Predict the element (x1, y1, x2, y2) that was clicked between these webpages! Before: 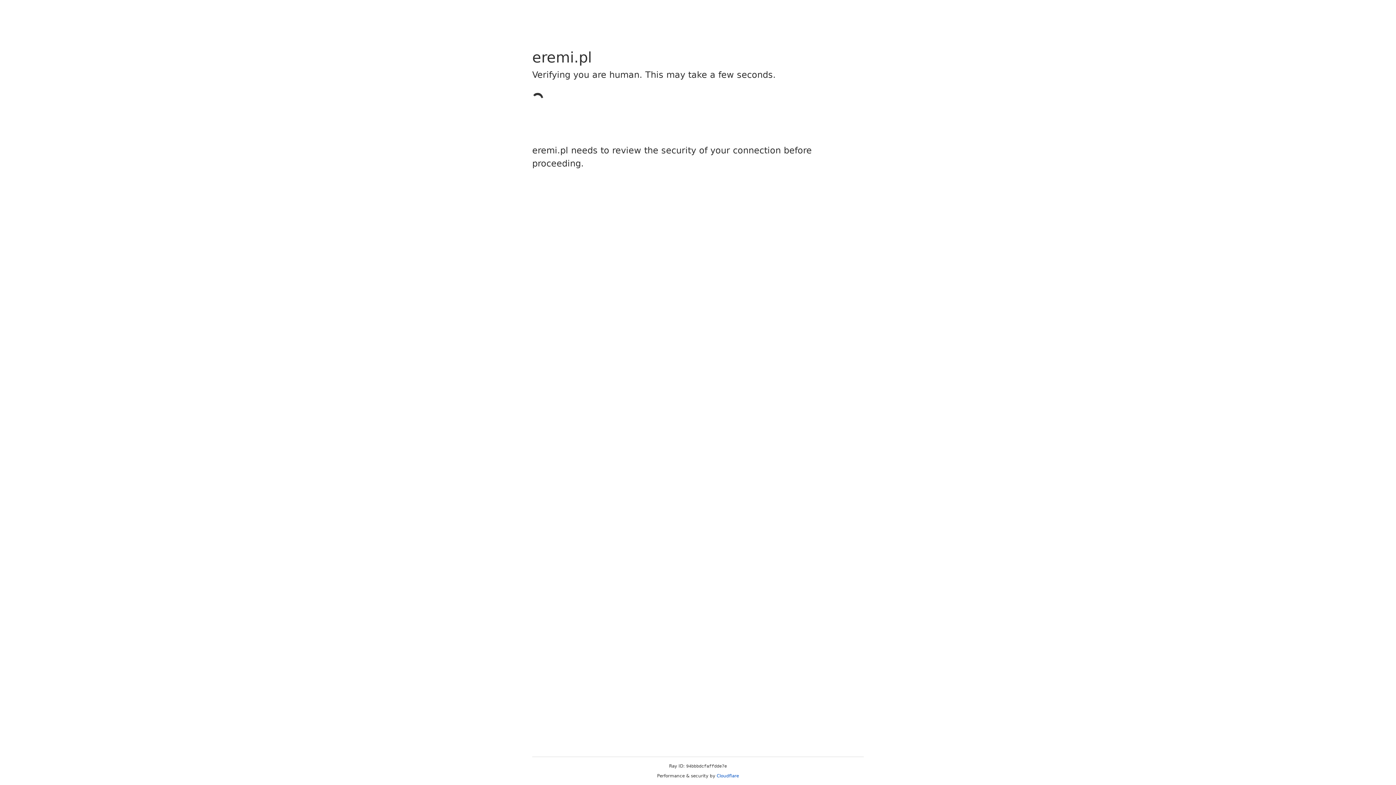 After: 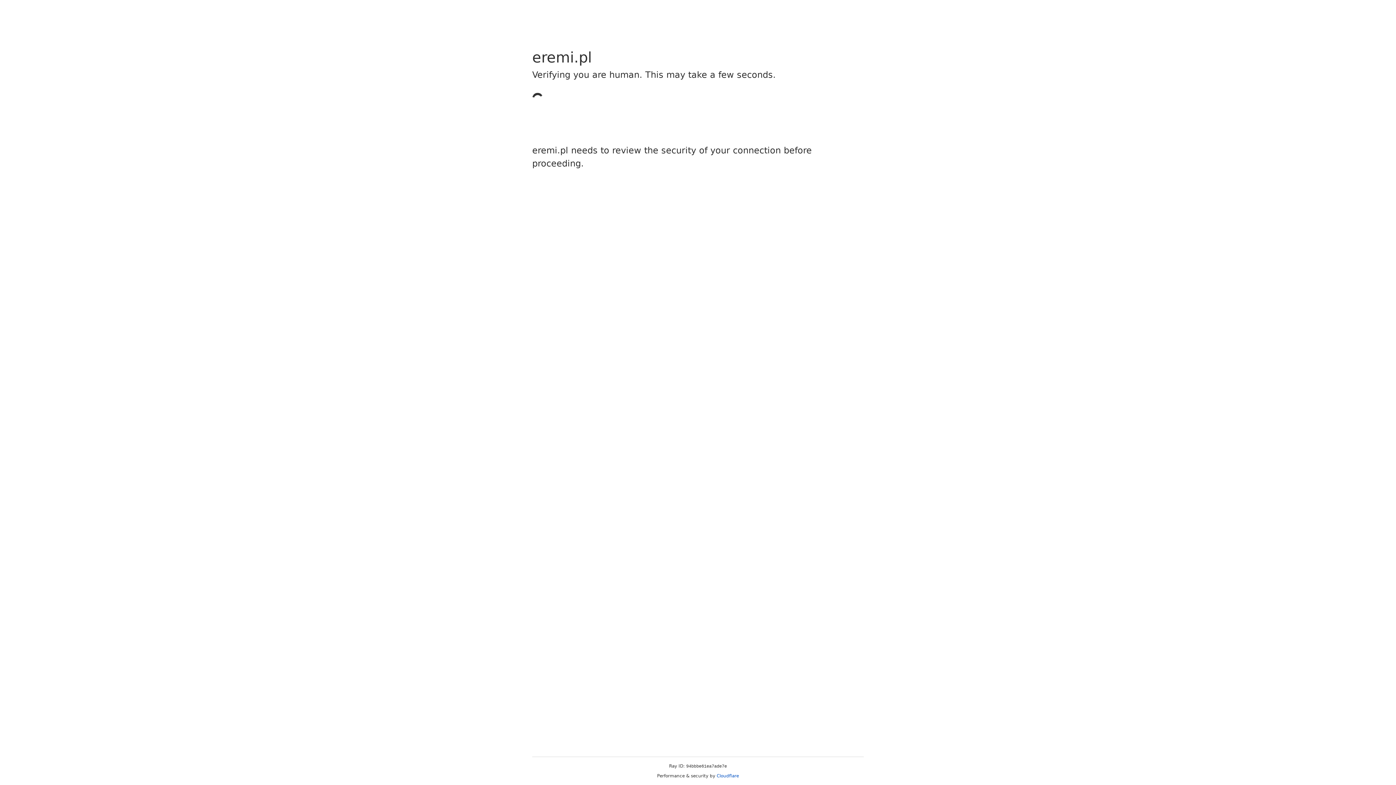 Action: label: Cloudflare bbox: (716, 773, 739, 778)